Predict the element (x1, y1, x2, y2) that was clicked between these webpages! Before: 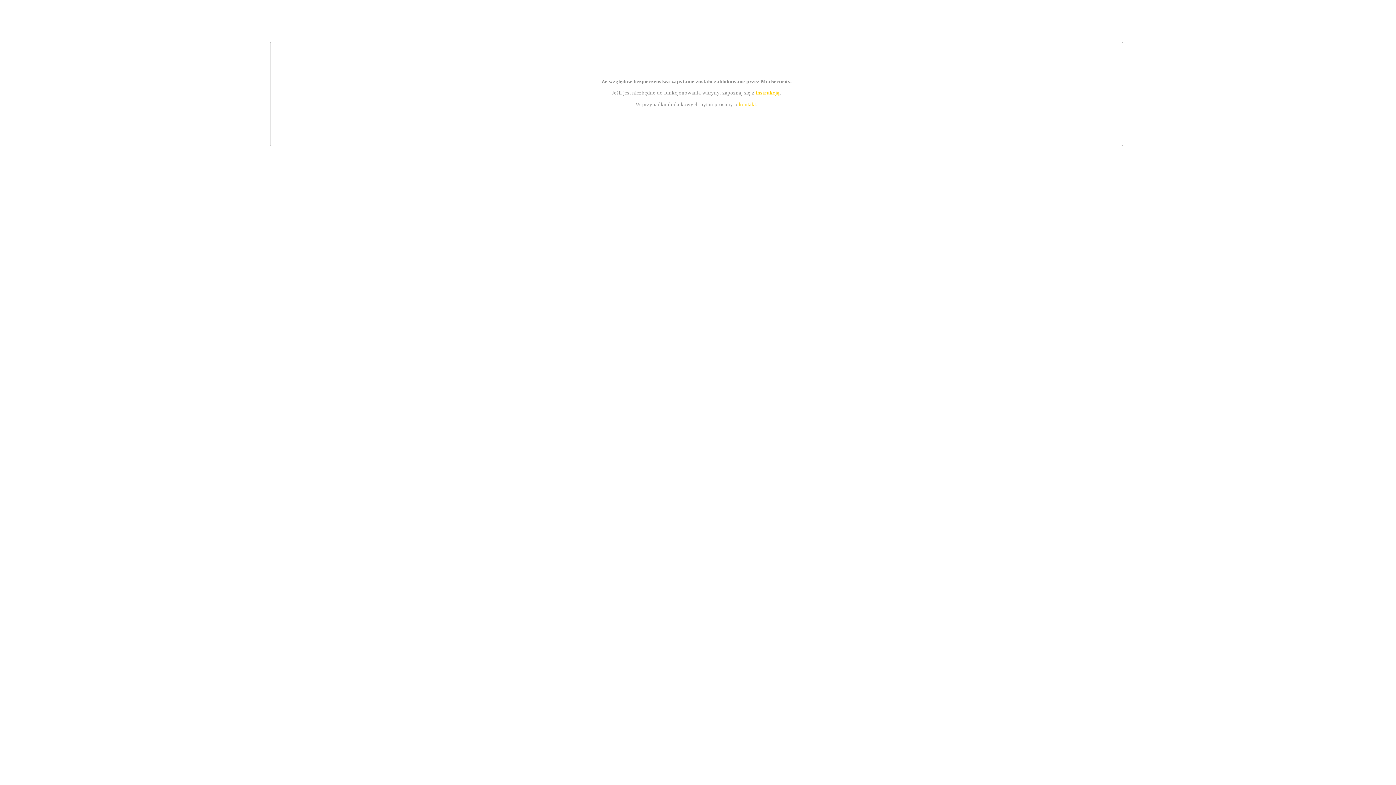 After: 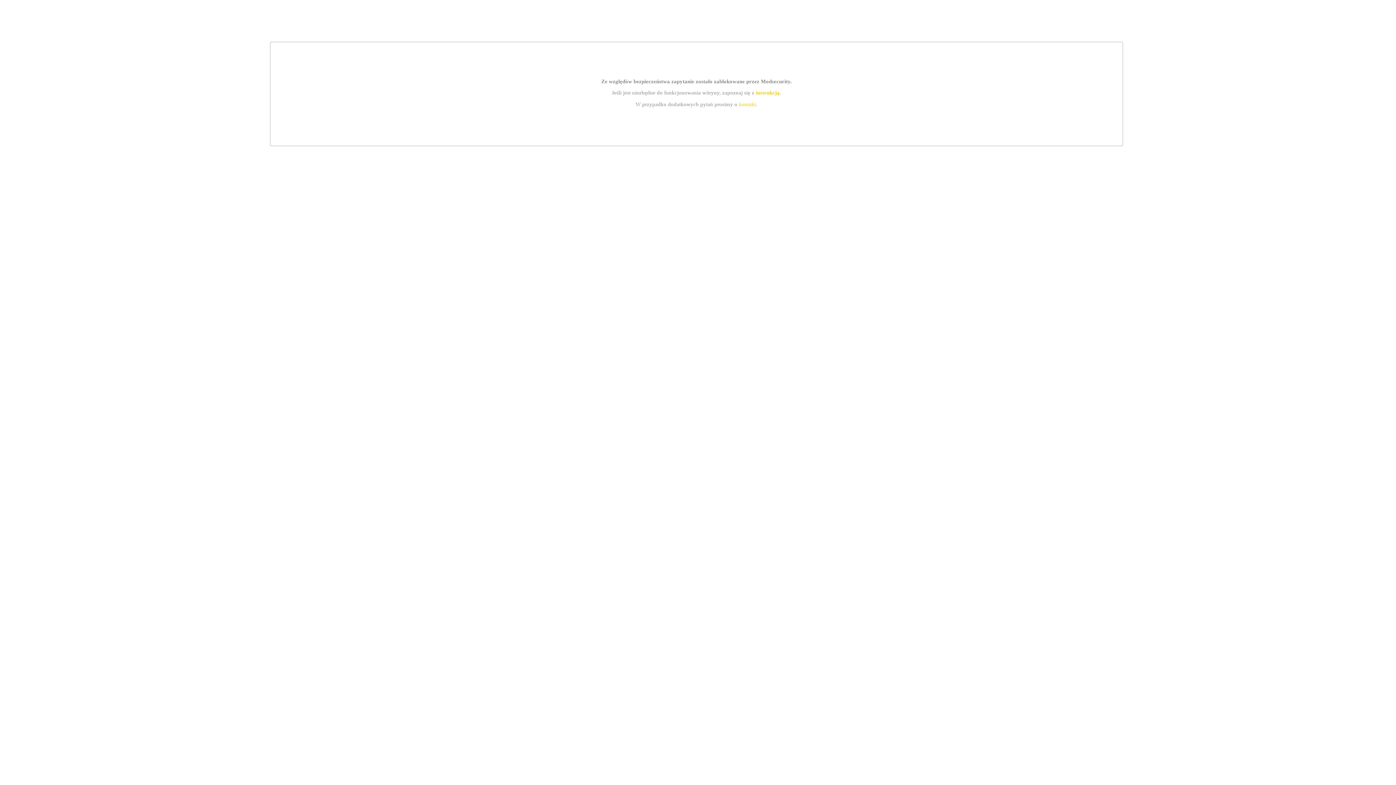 Action: label: instrukcją bbox: (755, 89, 779, 95)